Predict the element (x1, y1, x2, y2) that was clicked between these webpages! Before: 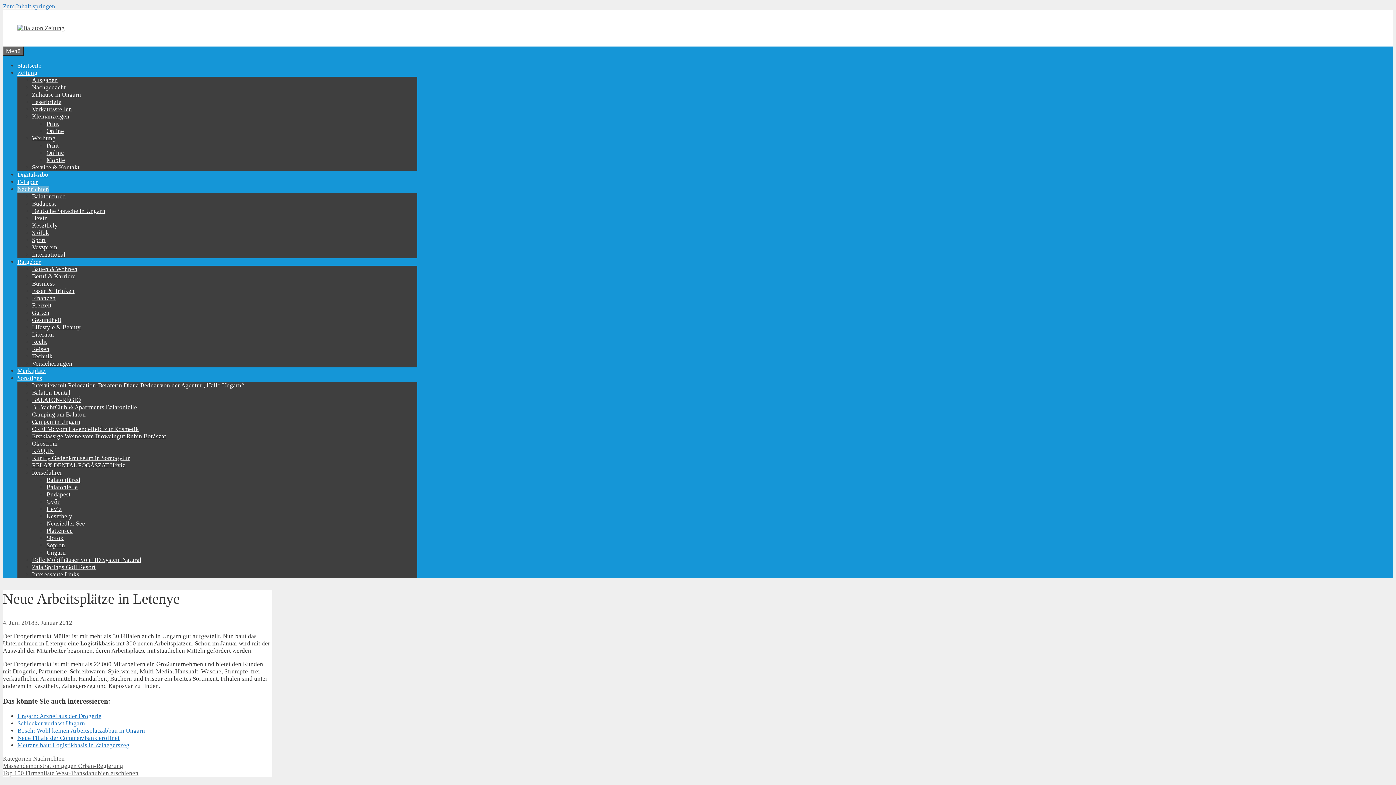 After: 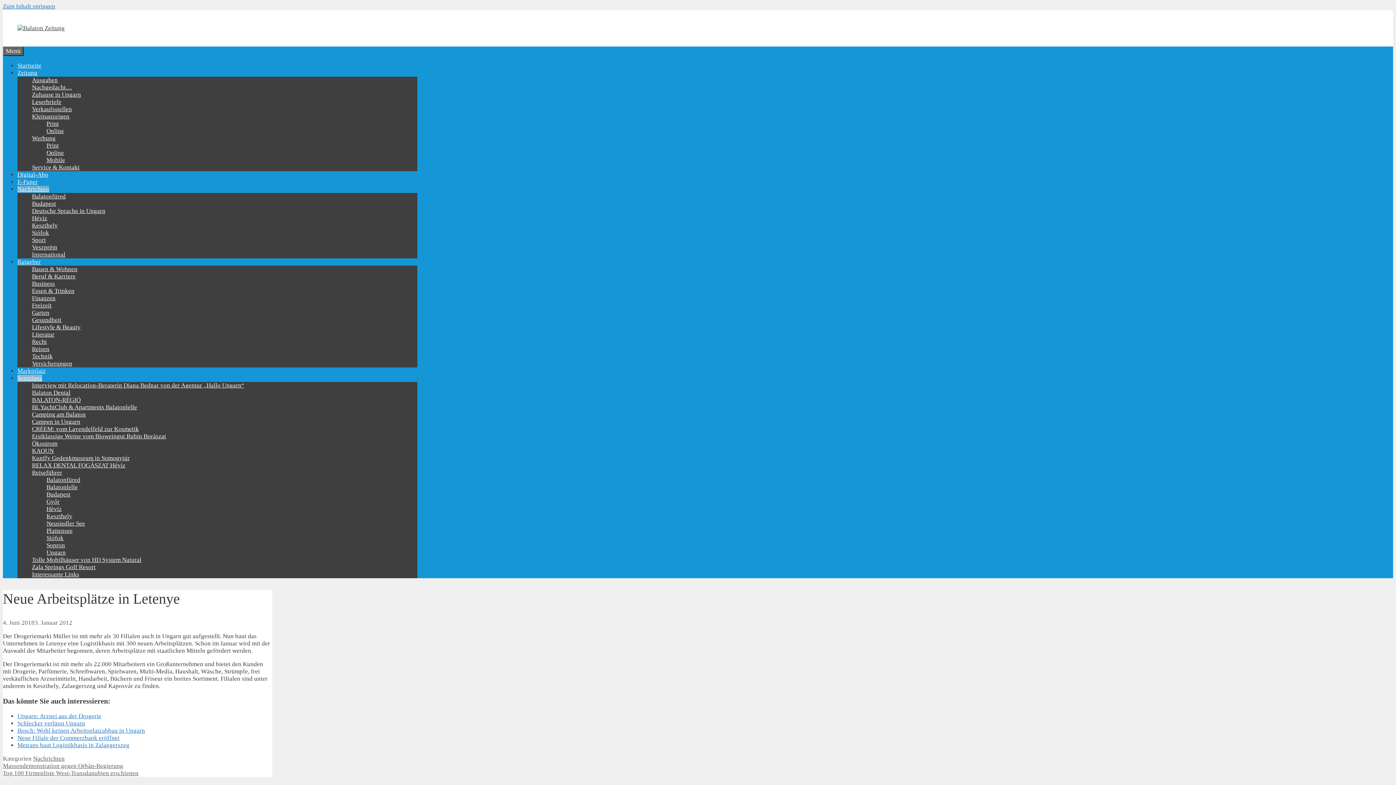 Action: label: Sonstiges bbox: (17, 374, 42, 381)